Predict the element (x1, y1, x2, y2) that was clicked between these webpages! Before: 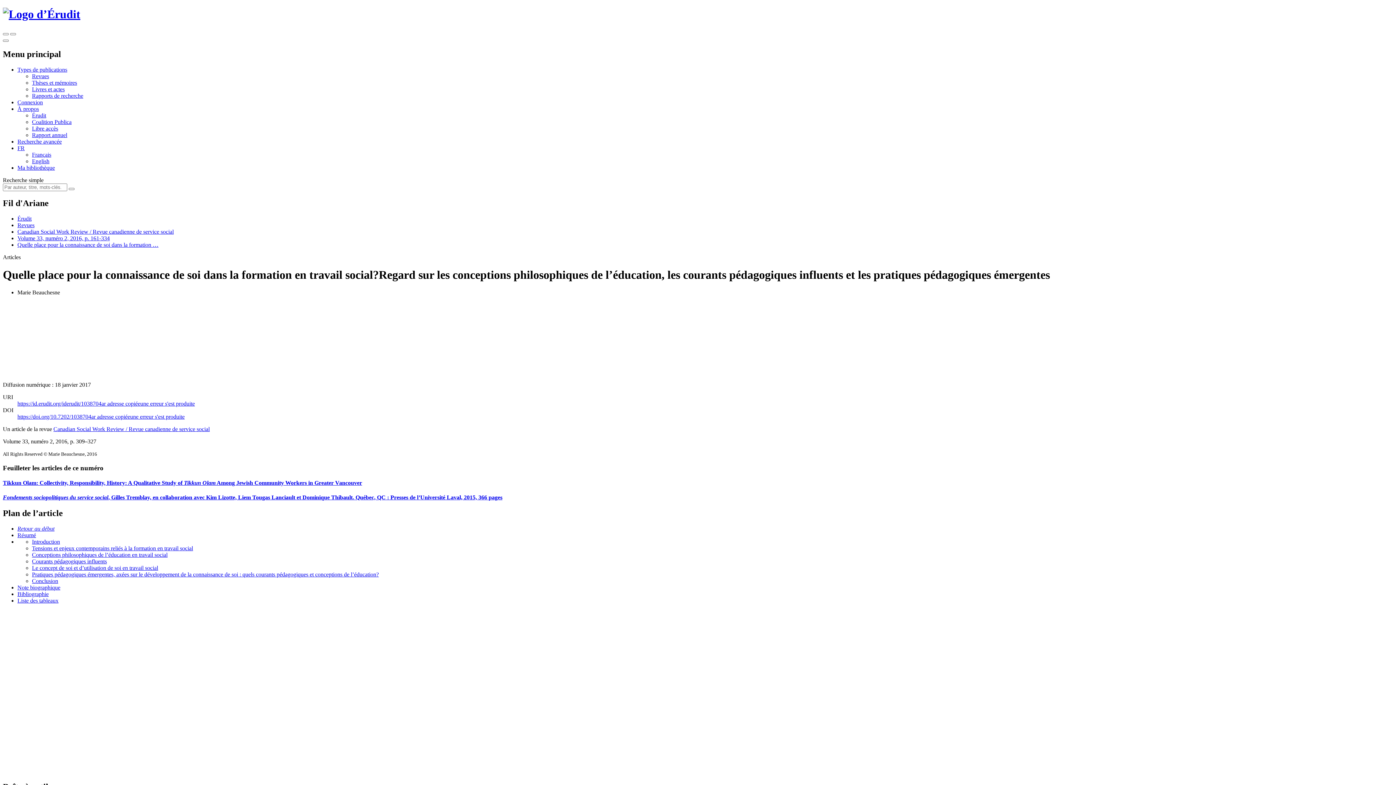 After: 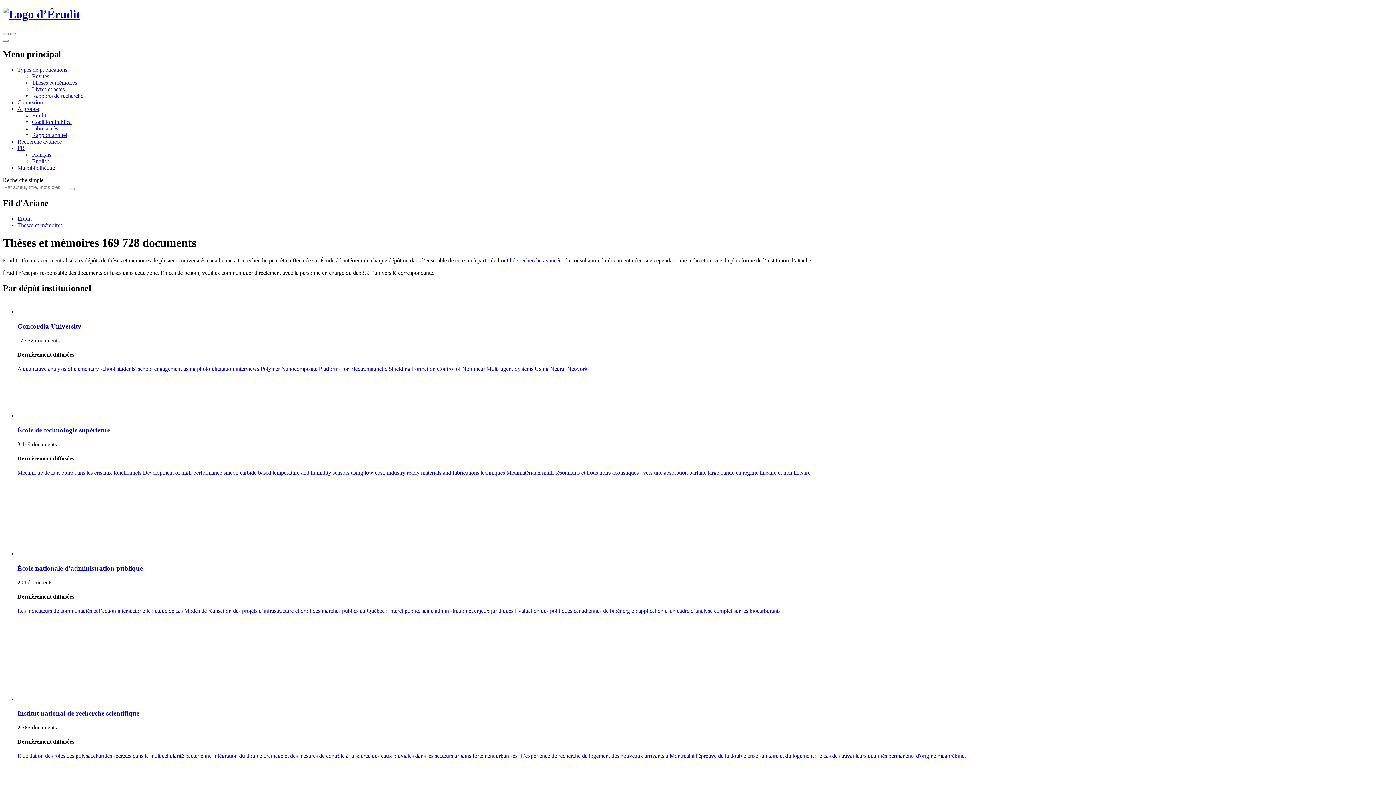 Action: bbox: (32, 79, 77, 85) label: Thèses et mémoires